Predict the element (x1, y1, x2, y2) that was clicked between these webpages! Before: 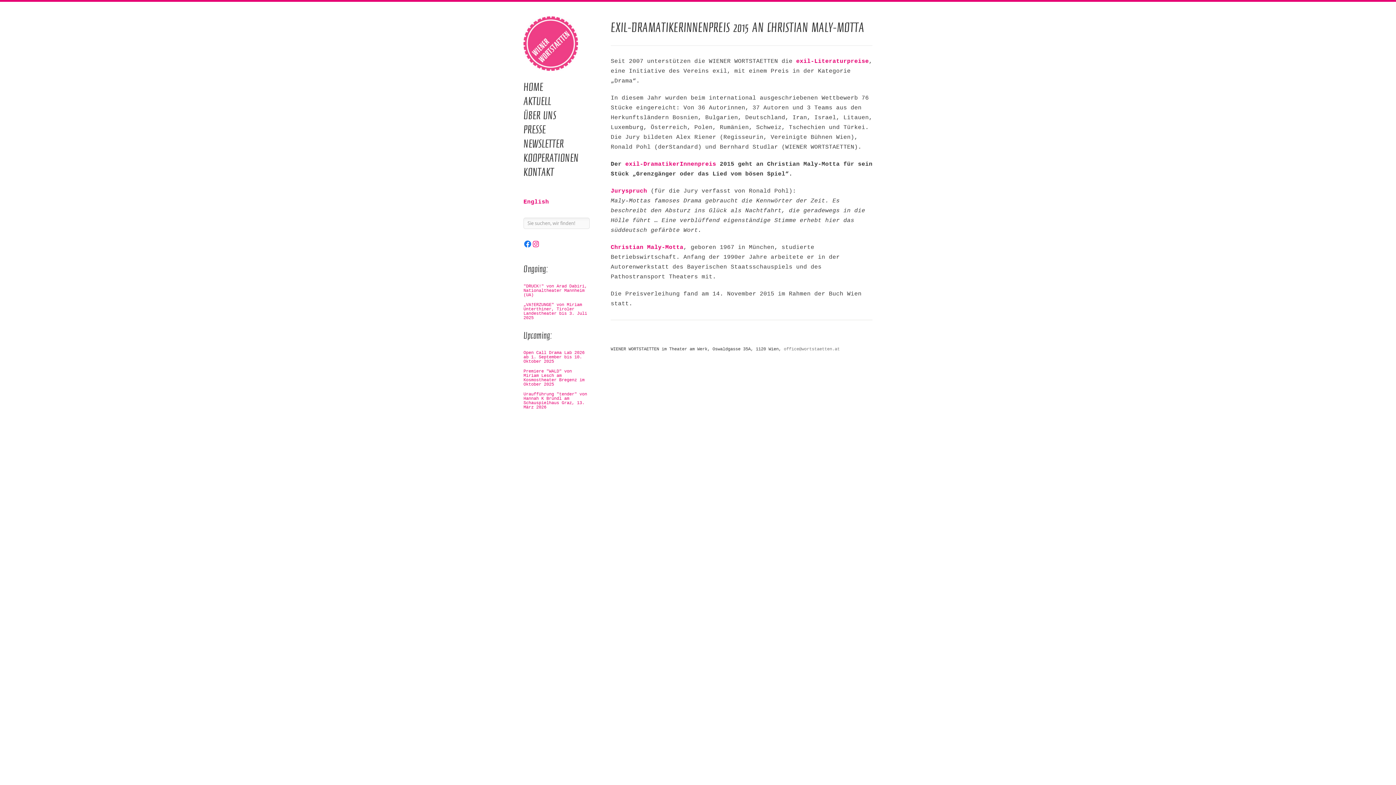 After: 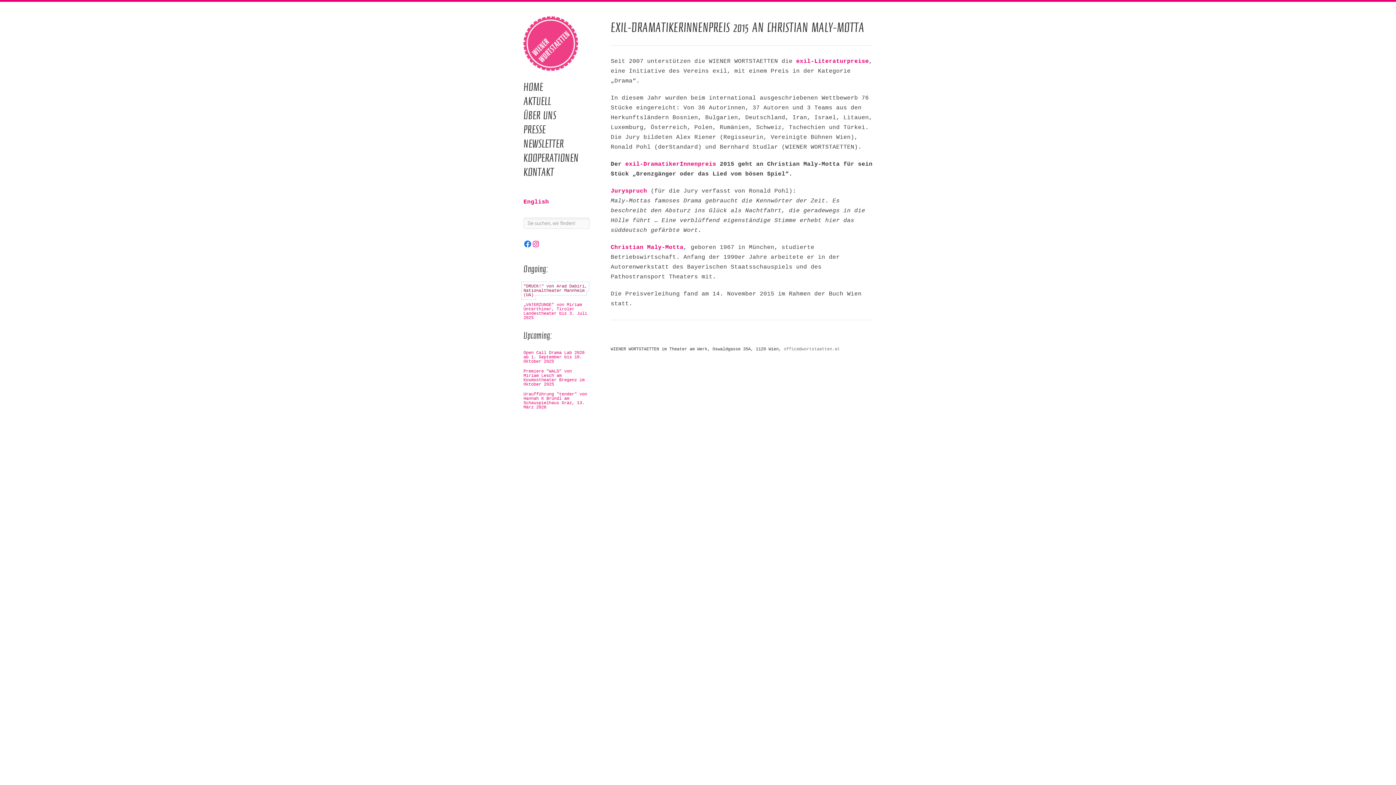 Action: bbox: (523, 283, 587, 297) label: "DRUCK!" von Arad Dabiri, Nationaltheater Mannheim (UA)